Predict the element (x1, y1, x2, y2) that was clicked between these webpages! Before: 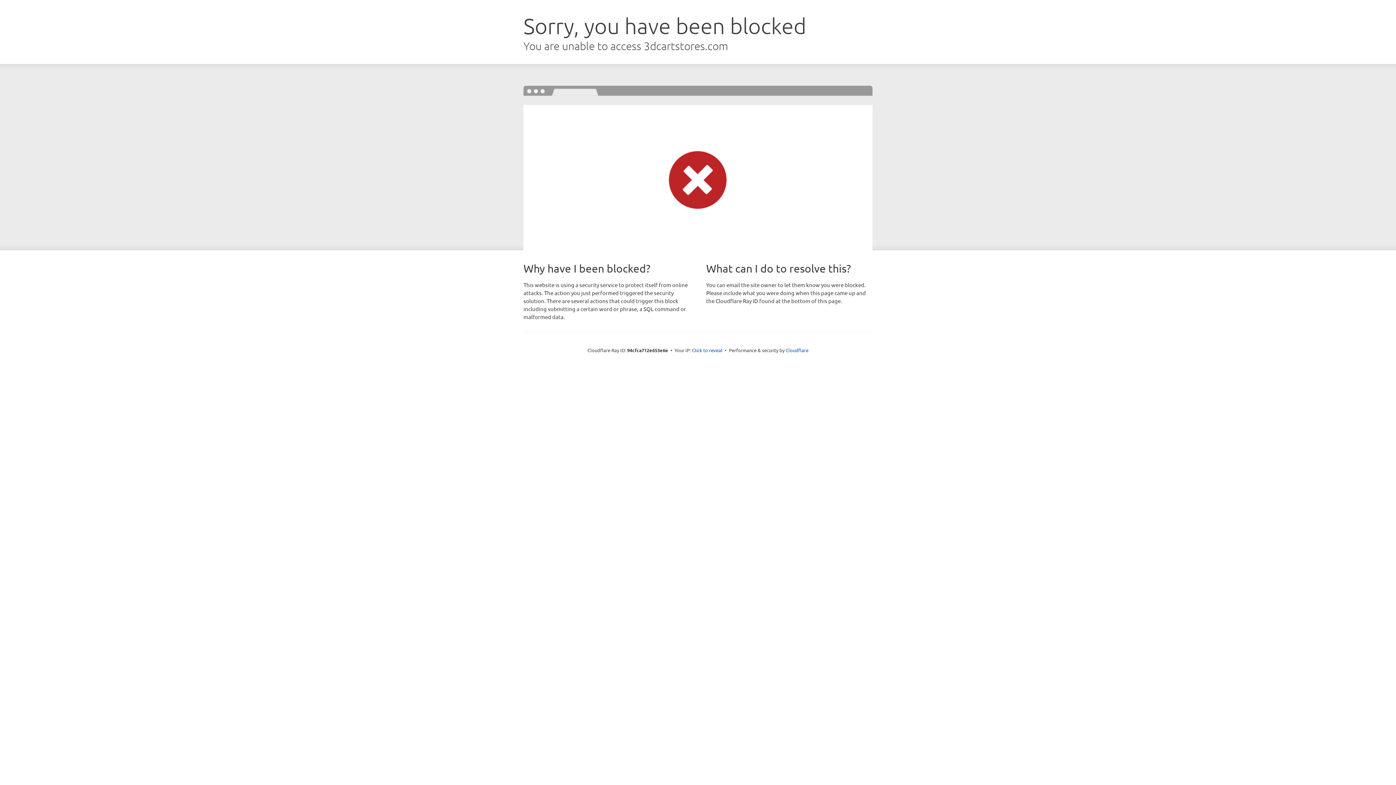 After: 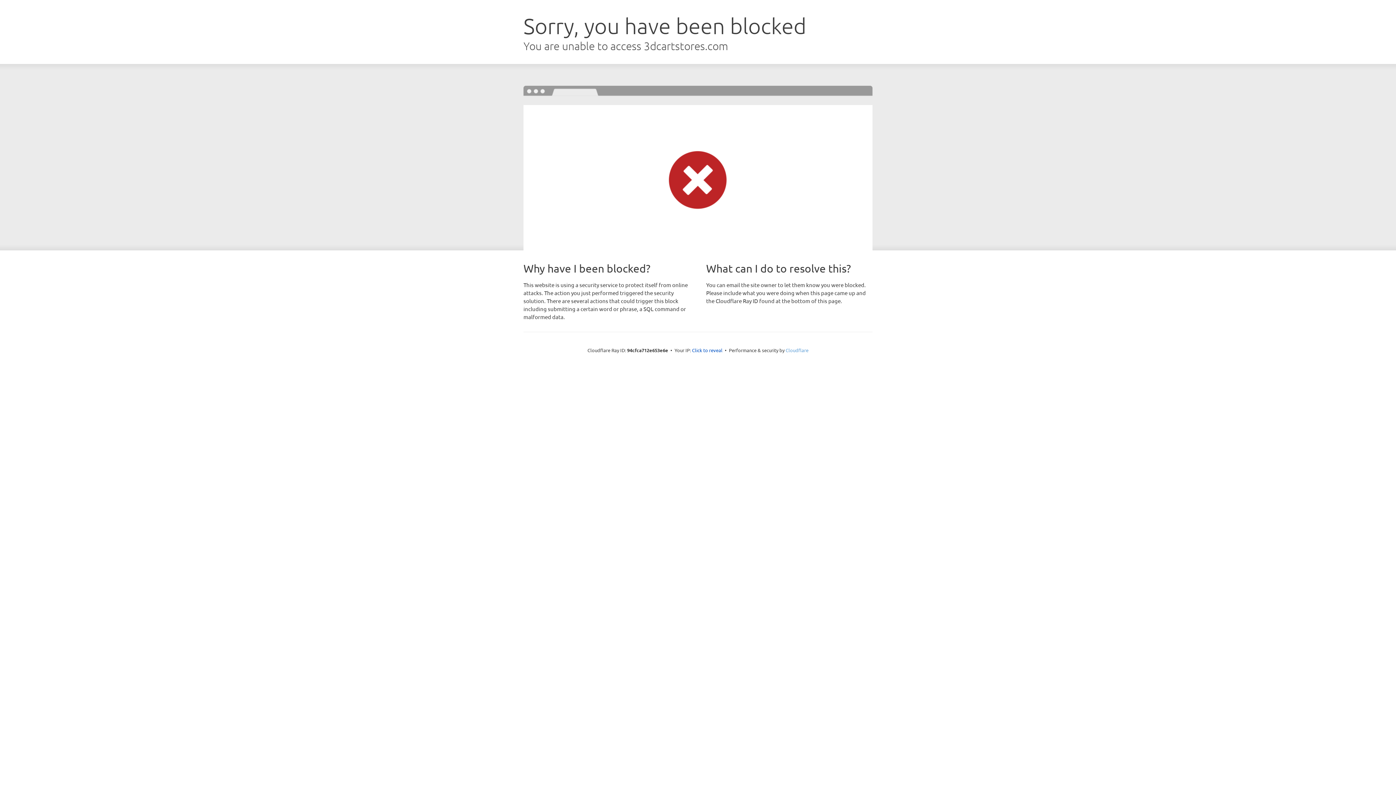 Action: bbox: (785, 347, 808, 353) label: Cloudflare